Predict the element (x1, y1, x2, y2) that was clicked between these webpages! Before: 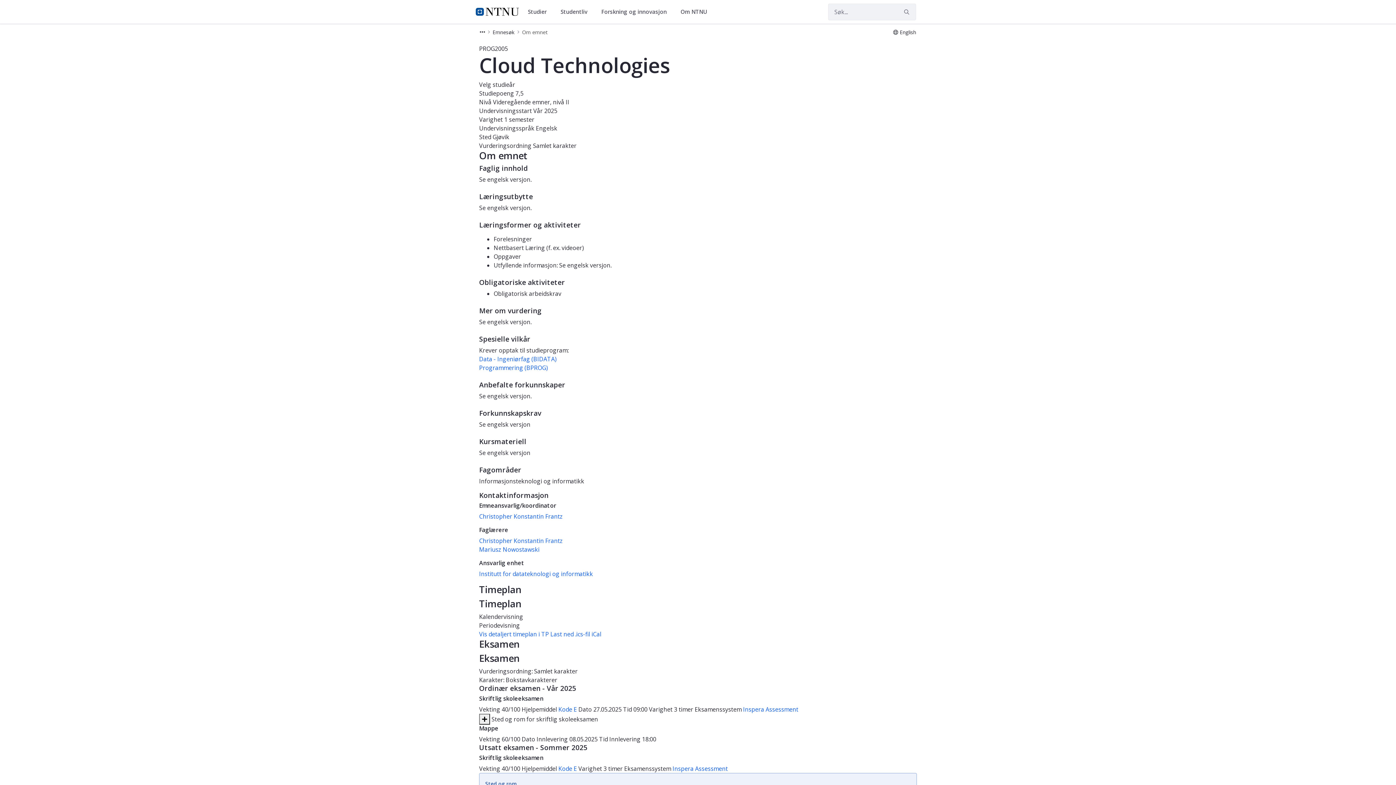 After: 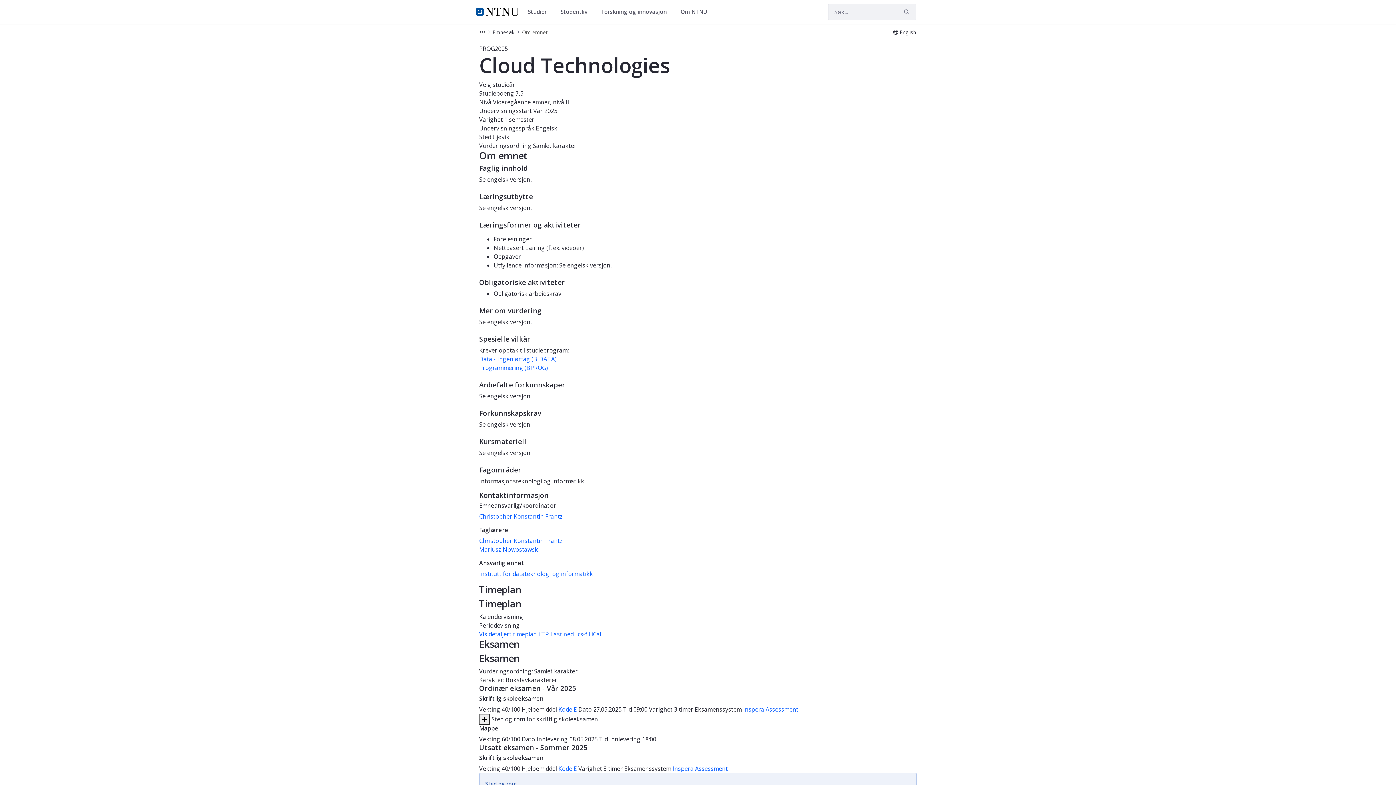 Action: label: Periodevisning bbox: (479, 621, 520, 629)